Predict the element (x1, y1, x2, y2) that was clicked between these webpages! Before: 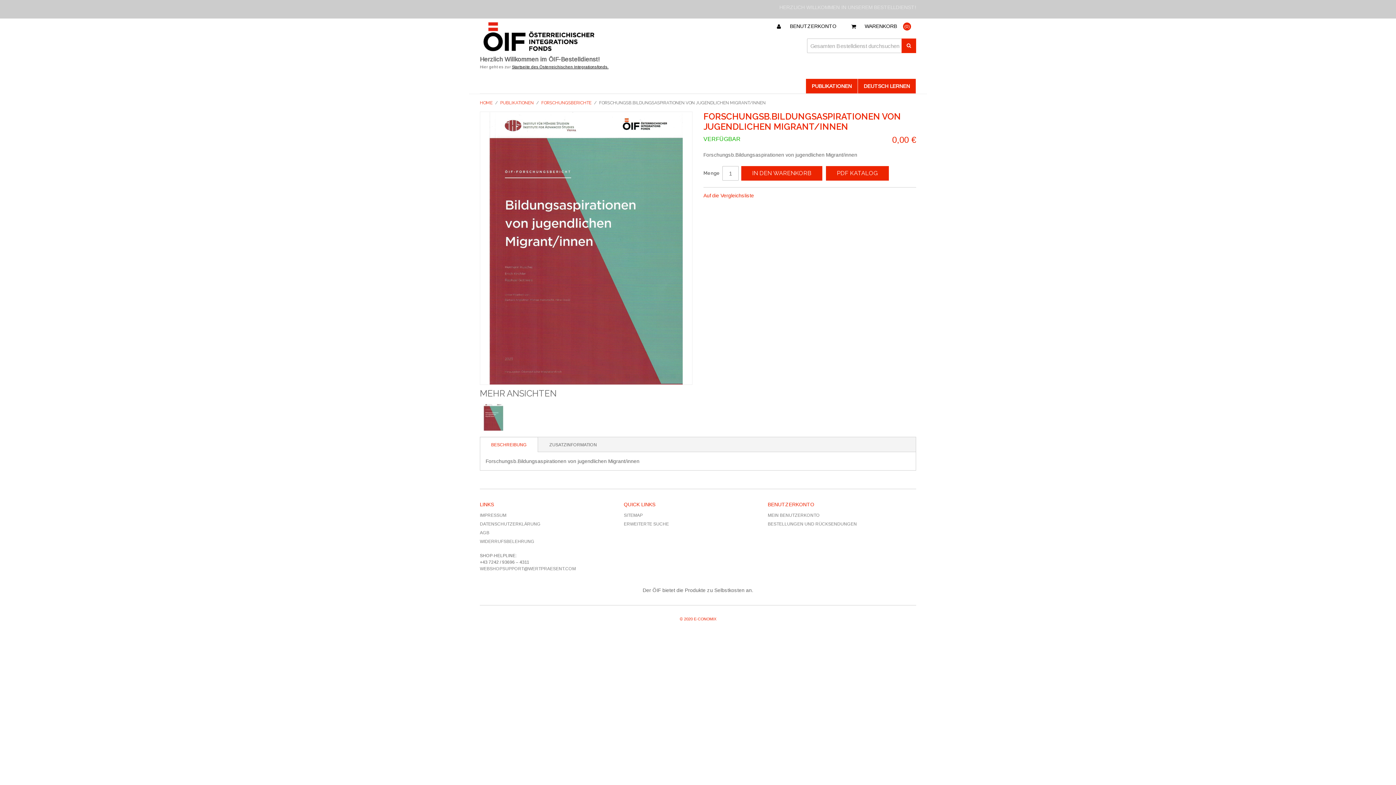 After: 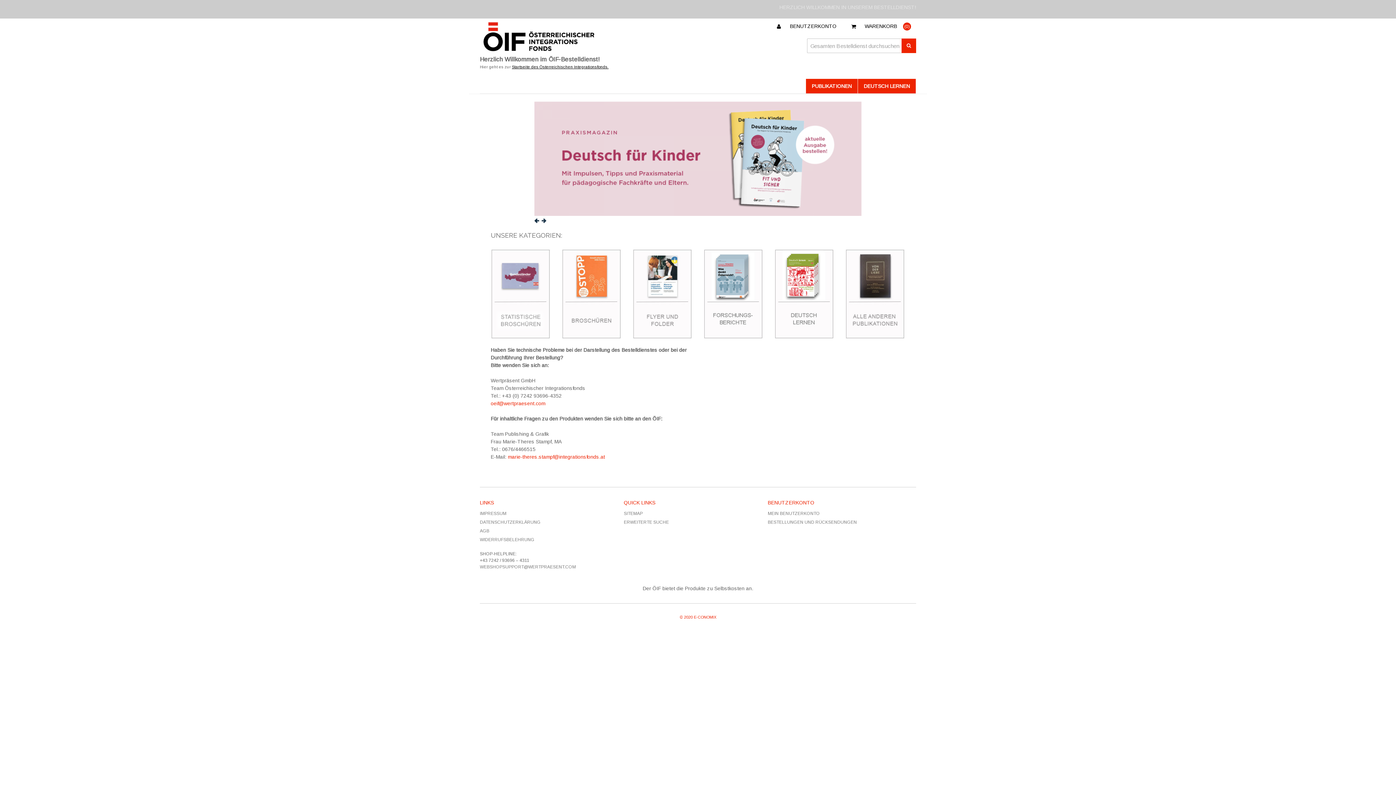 Action: bbox: (480, 18, 763, 54)